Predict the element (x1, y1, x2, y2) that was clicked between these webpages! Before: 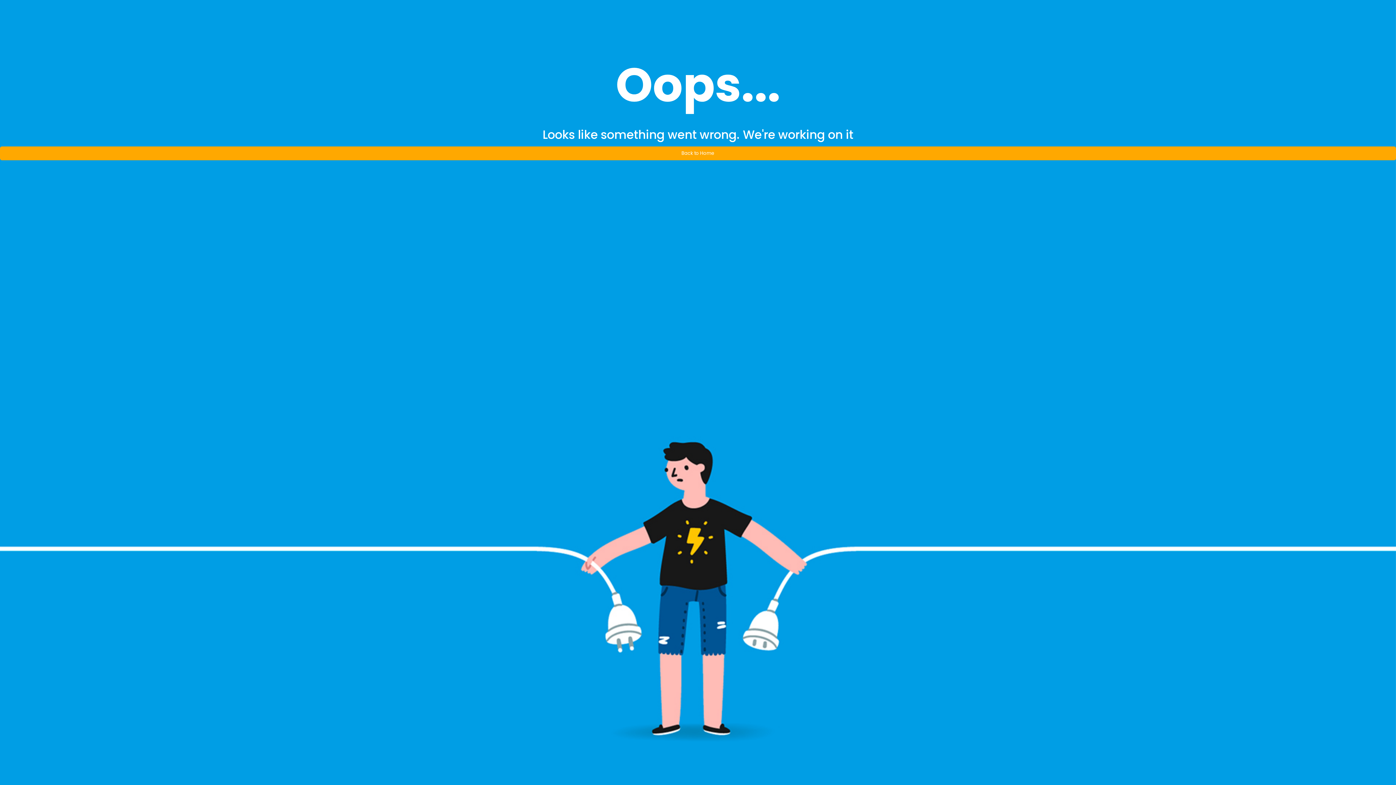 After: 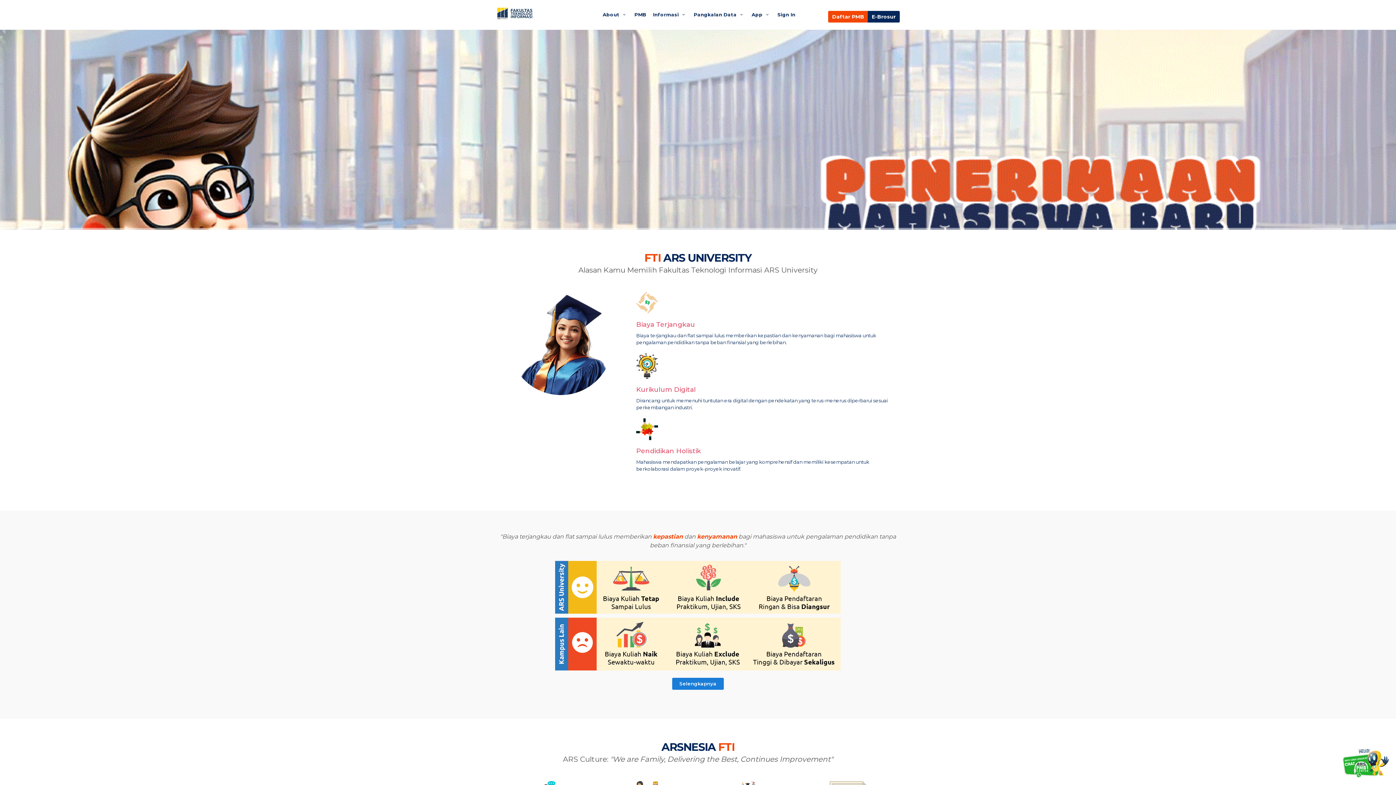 Action: label: Back to Home bbox: (0, 146, 1396, 160)